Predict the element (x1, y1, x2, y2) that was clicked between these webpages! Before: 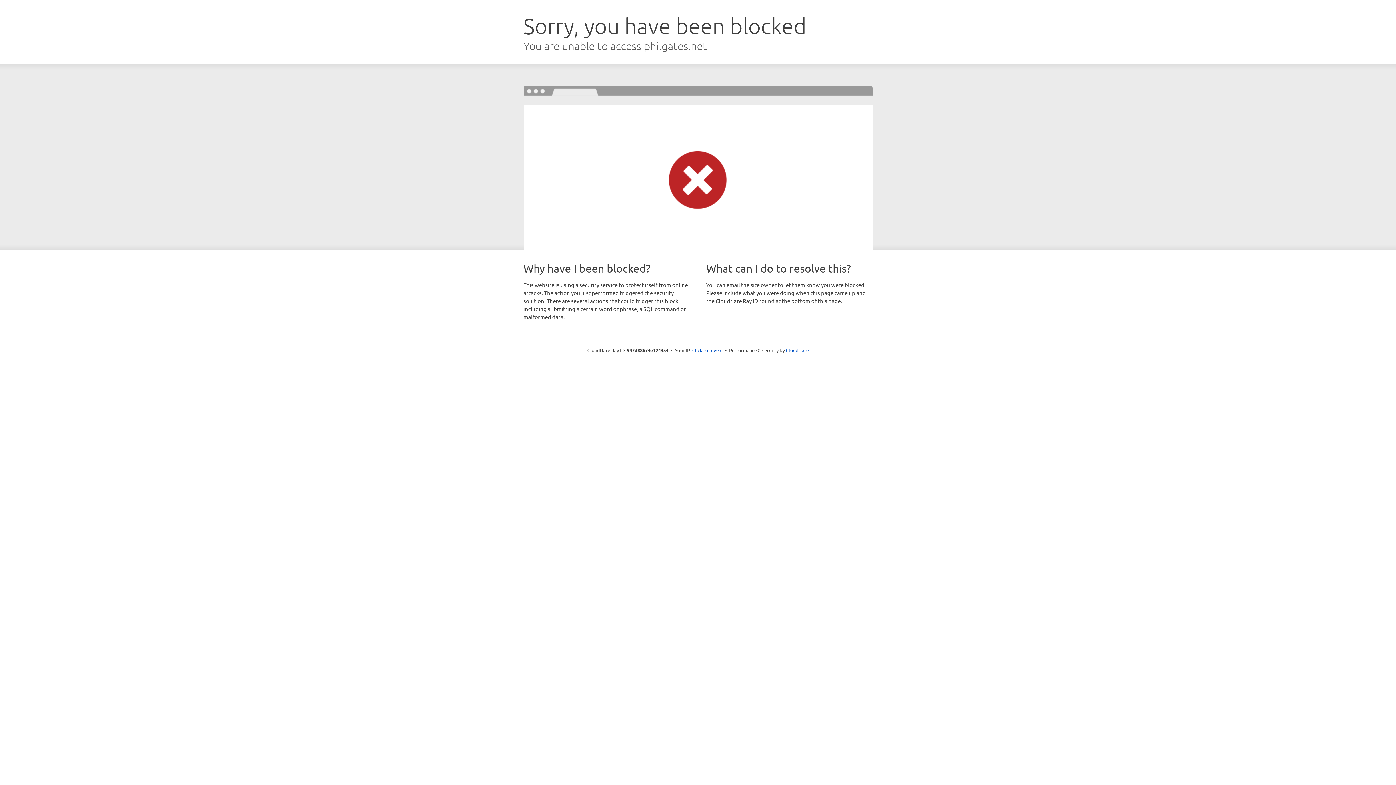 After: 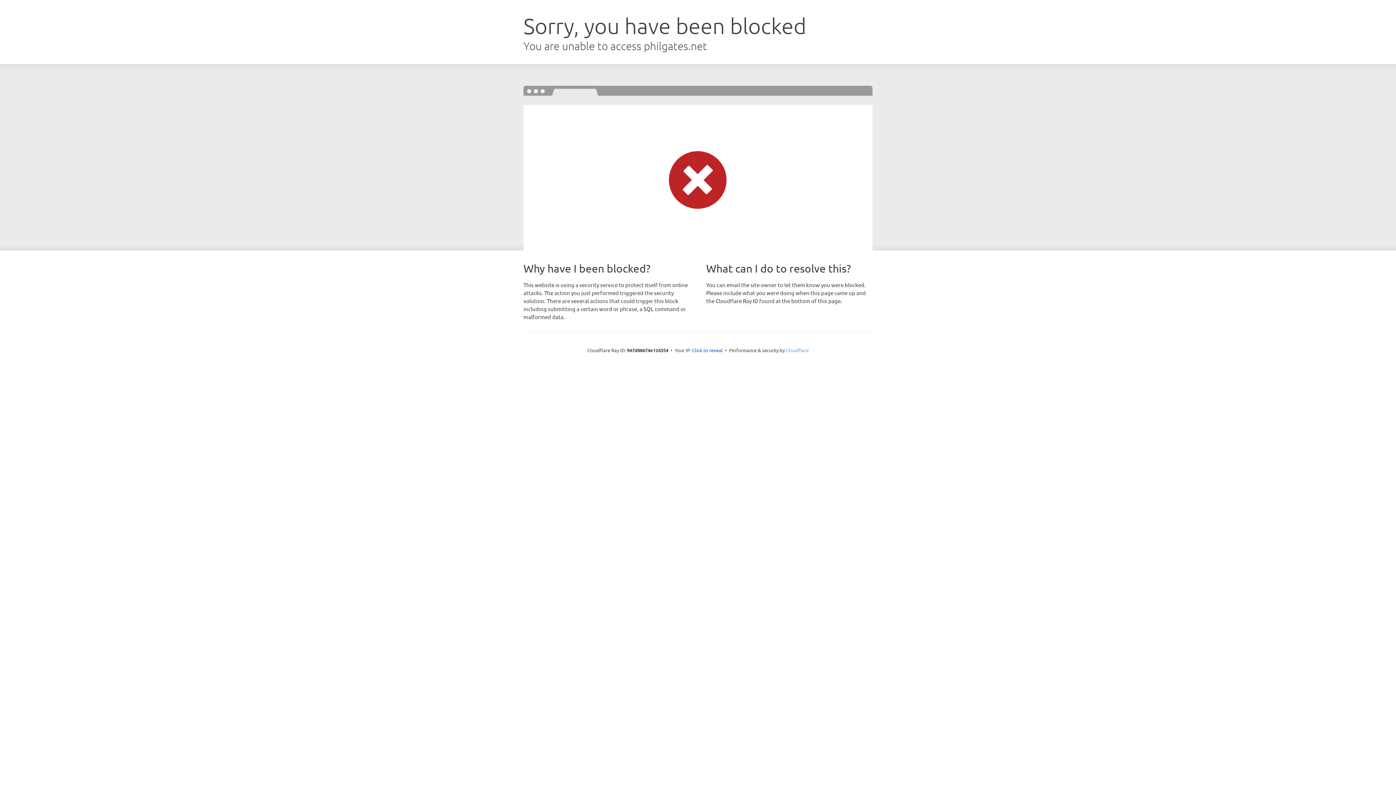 Action: label: Cloudflare bbox: (786, 347, 808, 353)